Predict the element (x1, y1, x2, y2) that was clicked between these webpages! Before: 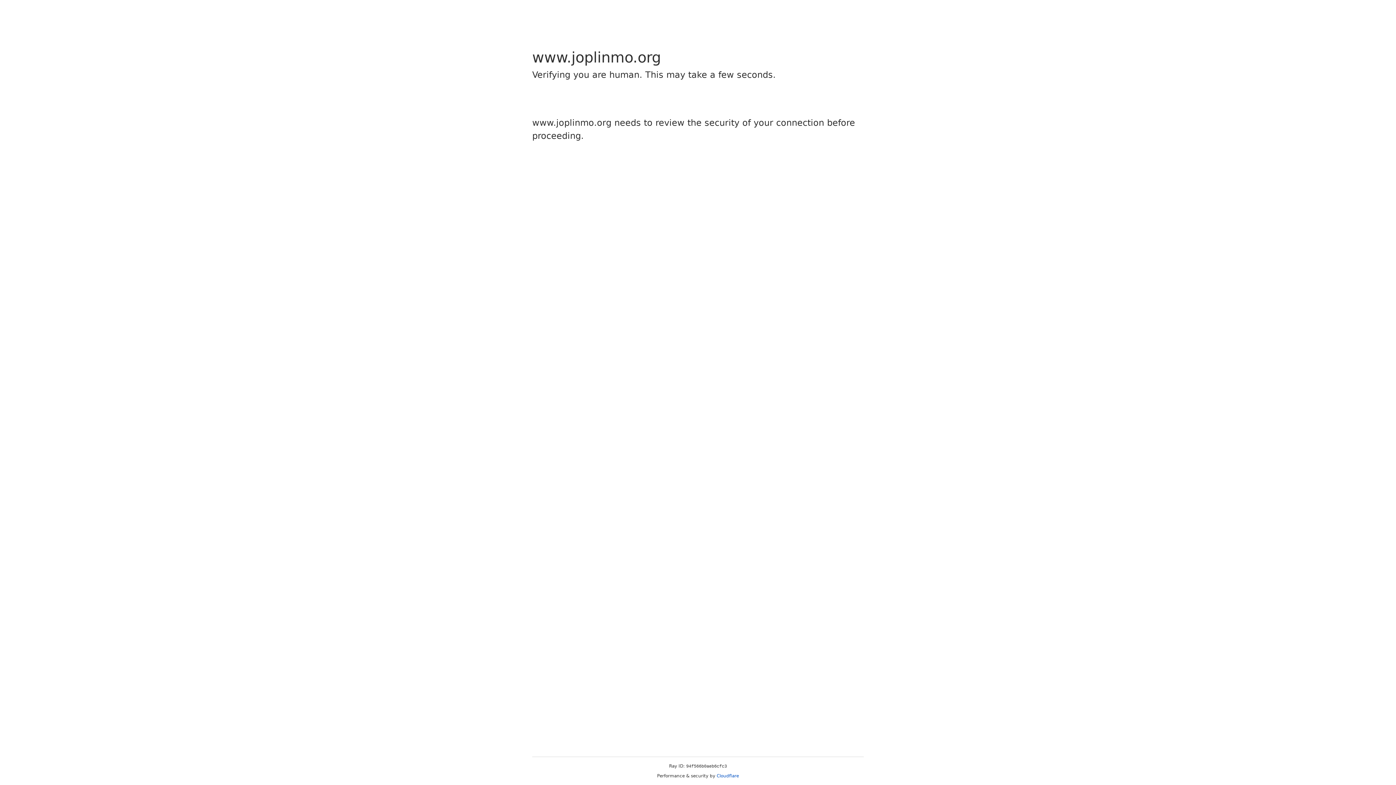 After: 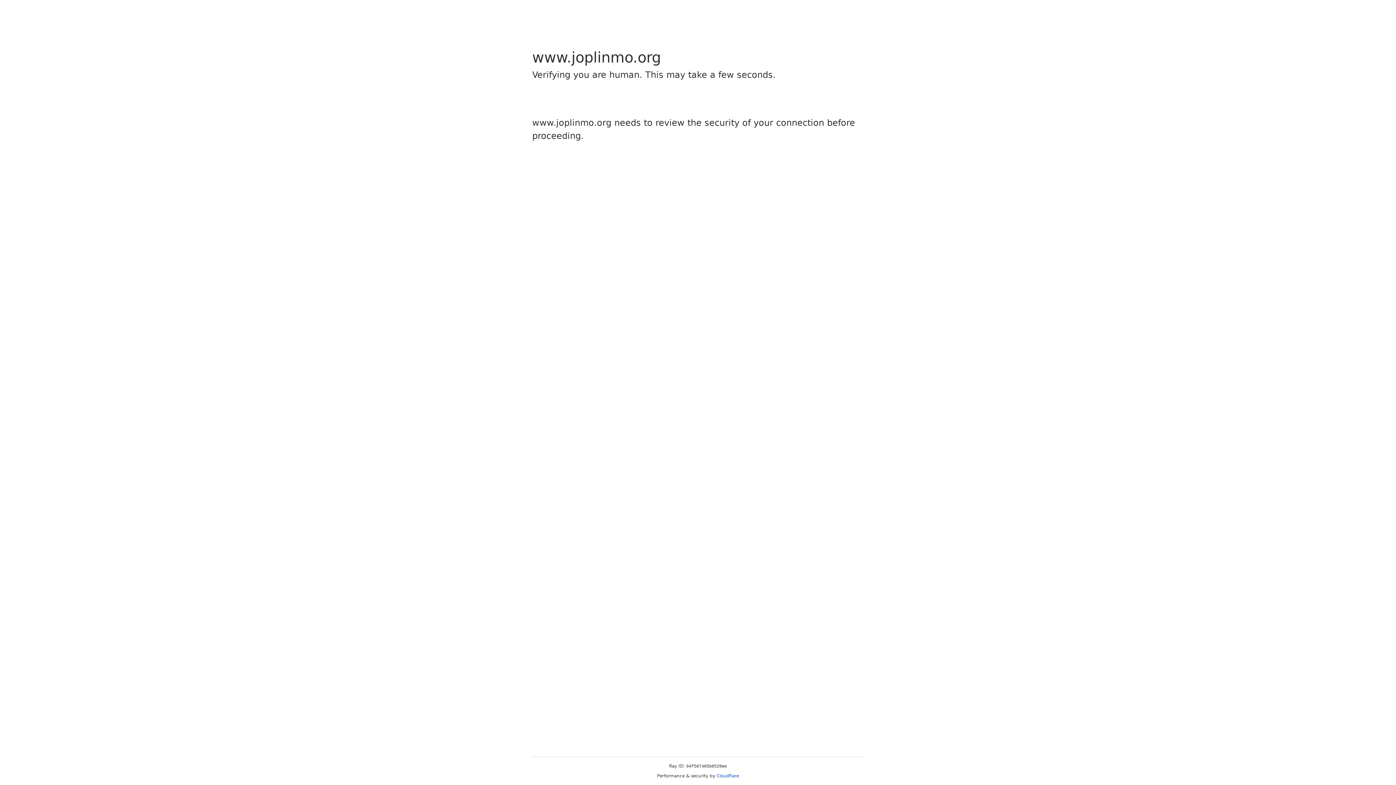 Action: bbox: (716, 773, 739, 778) label: Cloudflare